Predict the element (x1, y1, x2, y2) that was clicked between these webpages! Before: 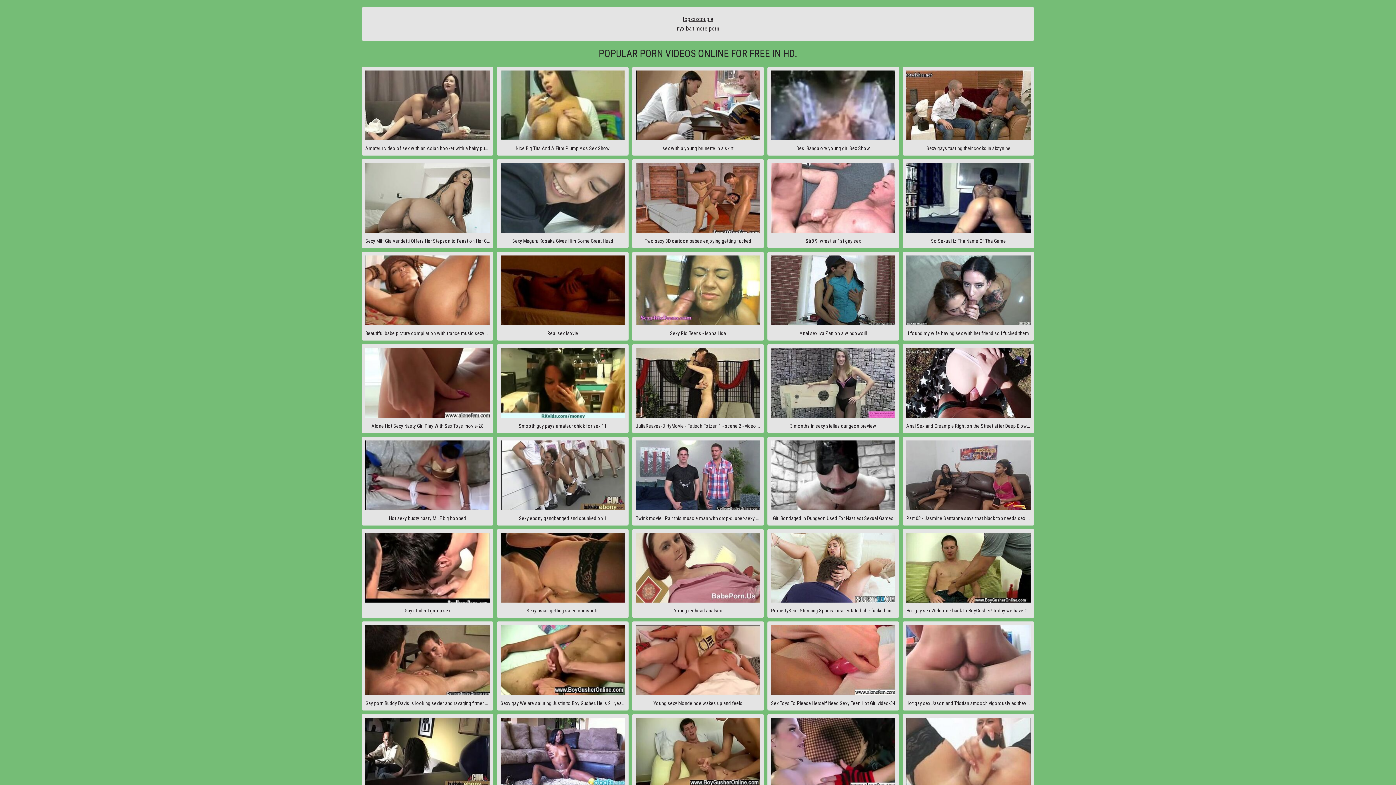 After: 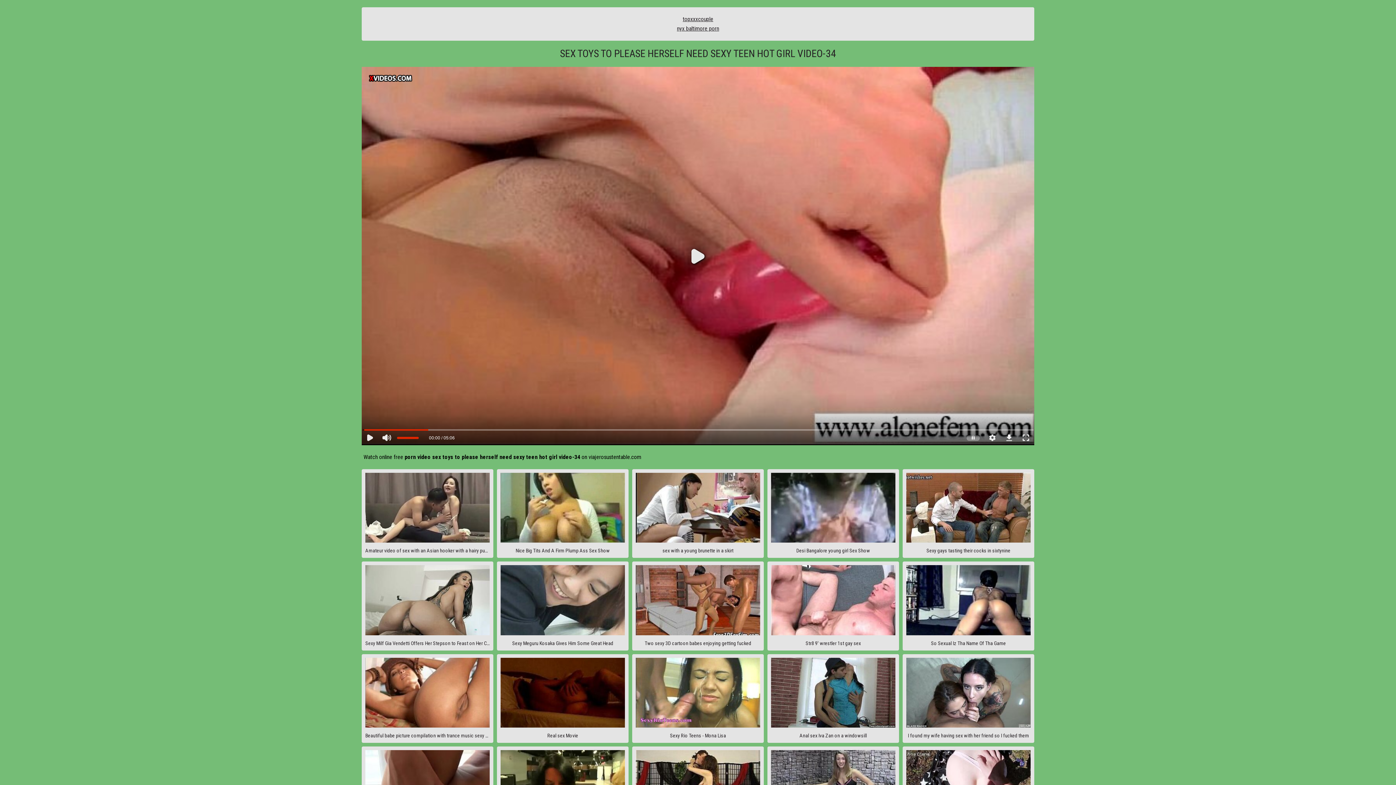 Action: bbox: (767, 621, 899, 710) label: Sex Toys To Please Herself Need Sexy Teen Hot Girl video-34